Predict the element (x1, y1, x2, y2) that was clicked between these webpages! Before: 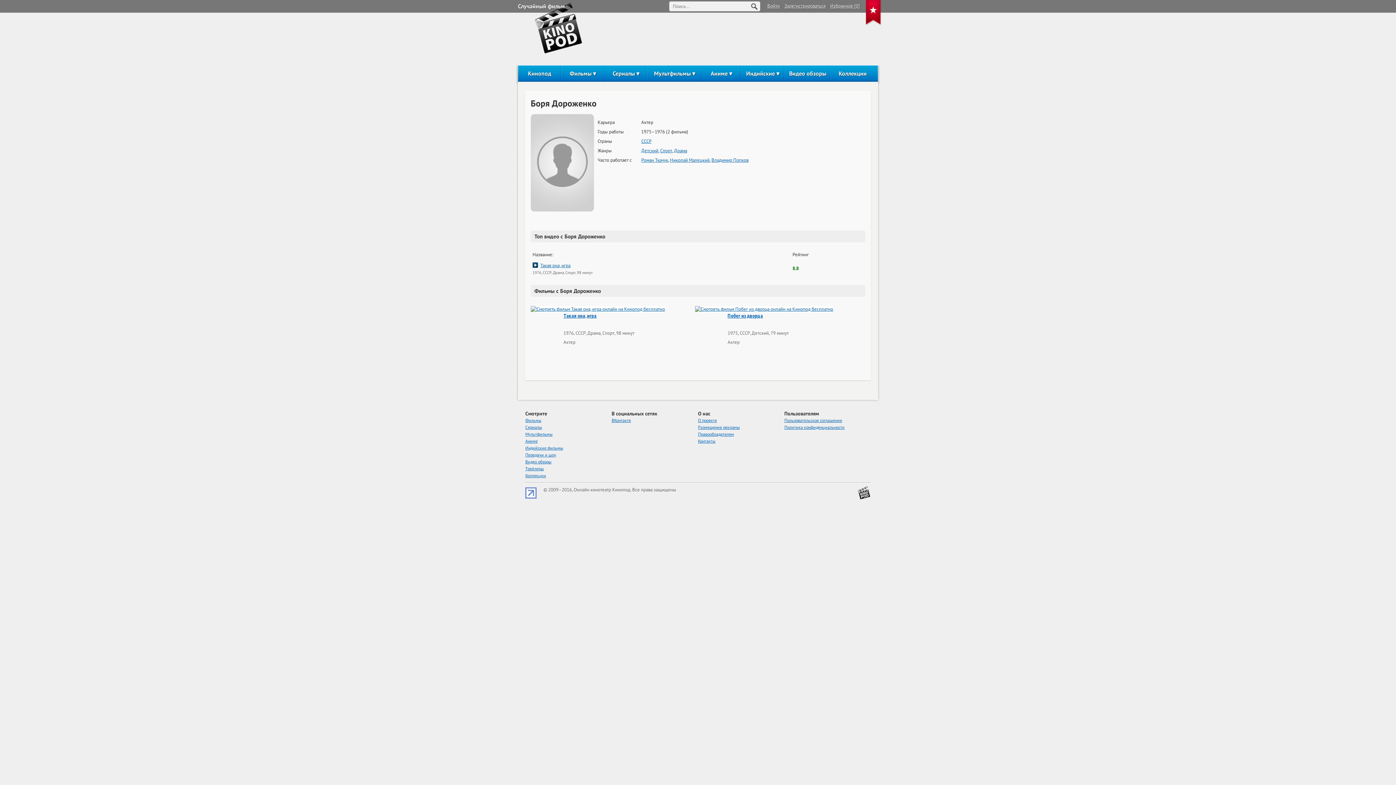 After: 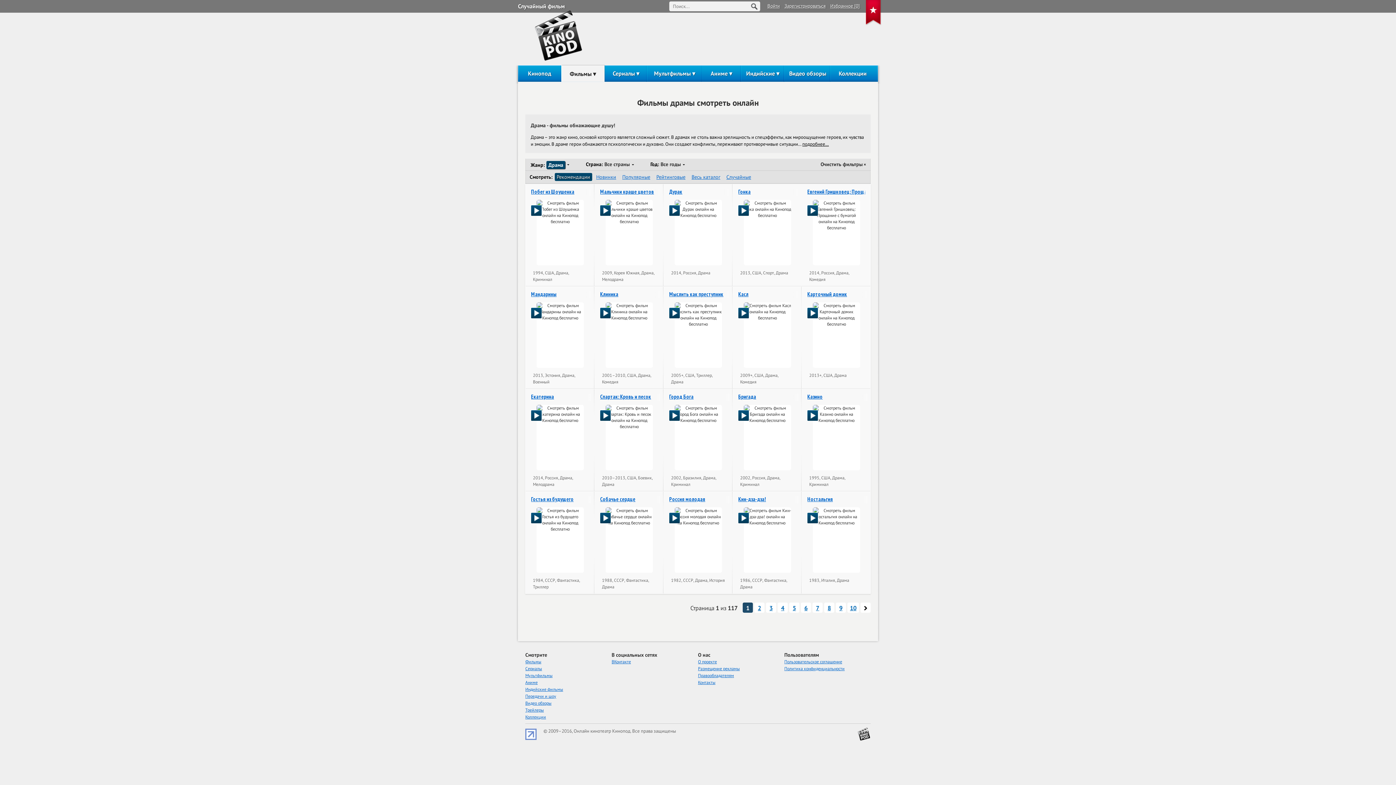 Action: bbox: (674, 147, 687, 153) label: Драма